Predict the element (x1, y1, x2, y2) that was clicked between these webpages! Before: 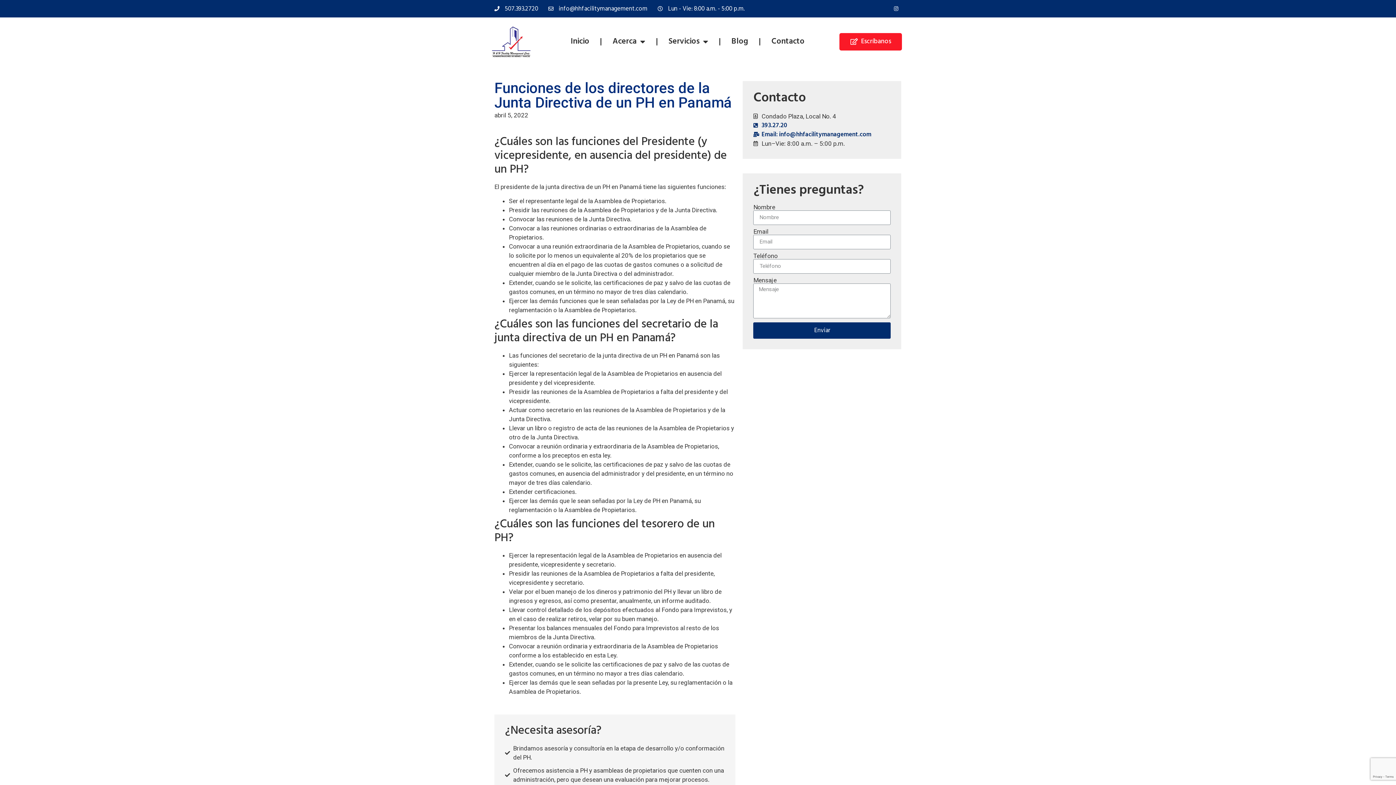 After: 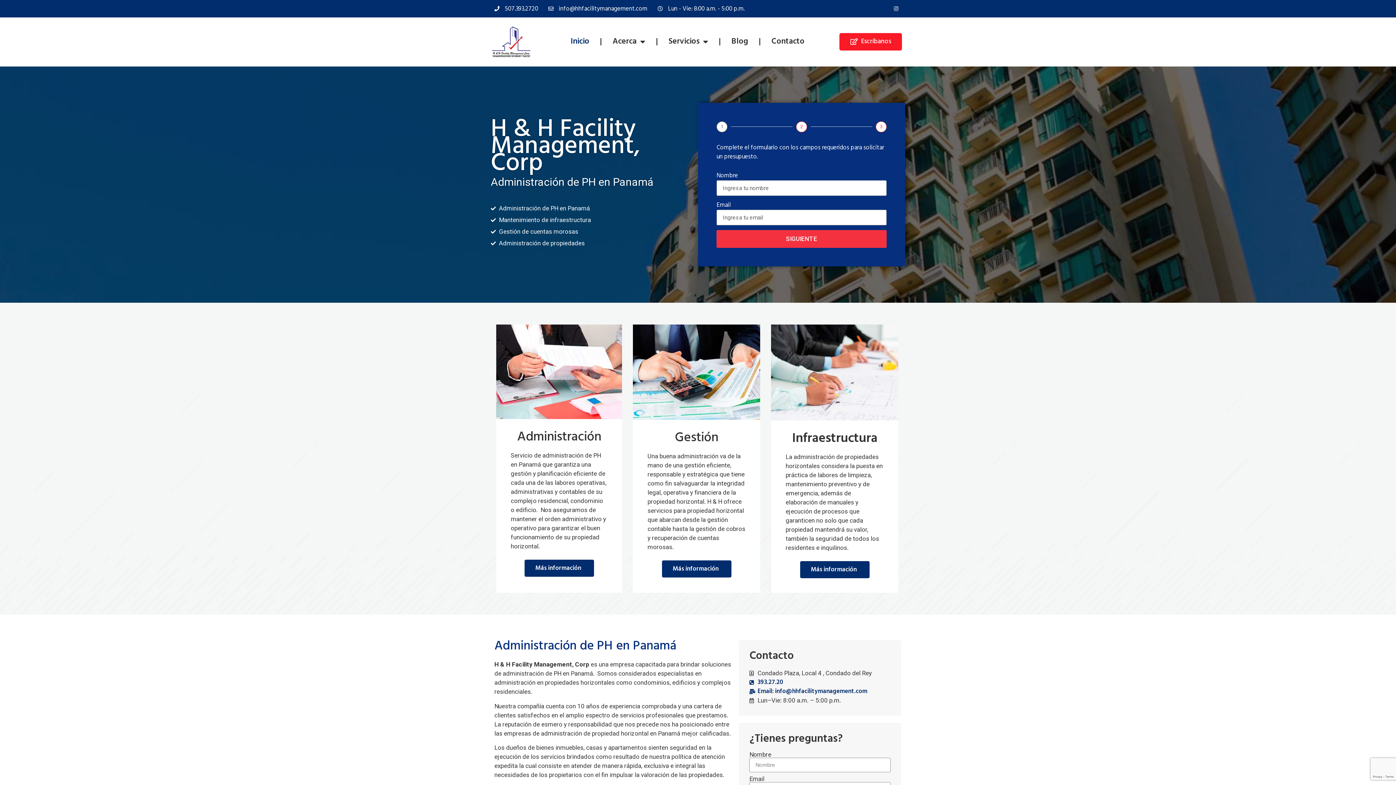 Action: label: Inicio bbox: (559, 32, 600, 51)